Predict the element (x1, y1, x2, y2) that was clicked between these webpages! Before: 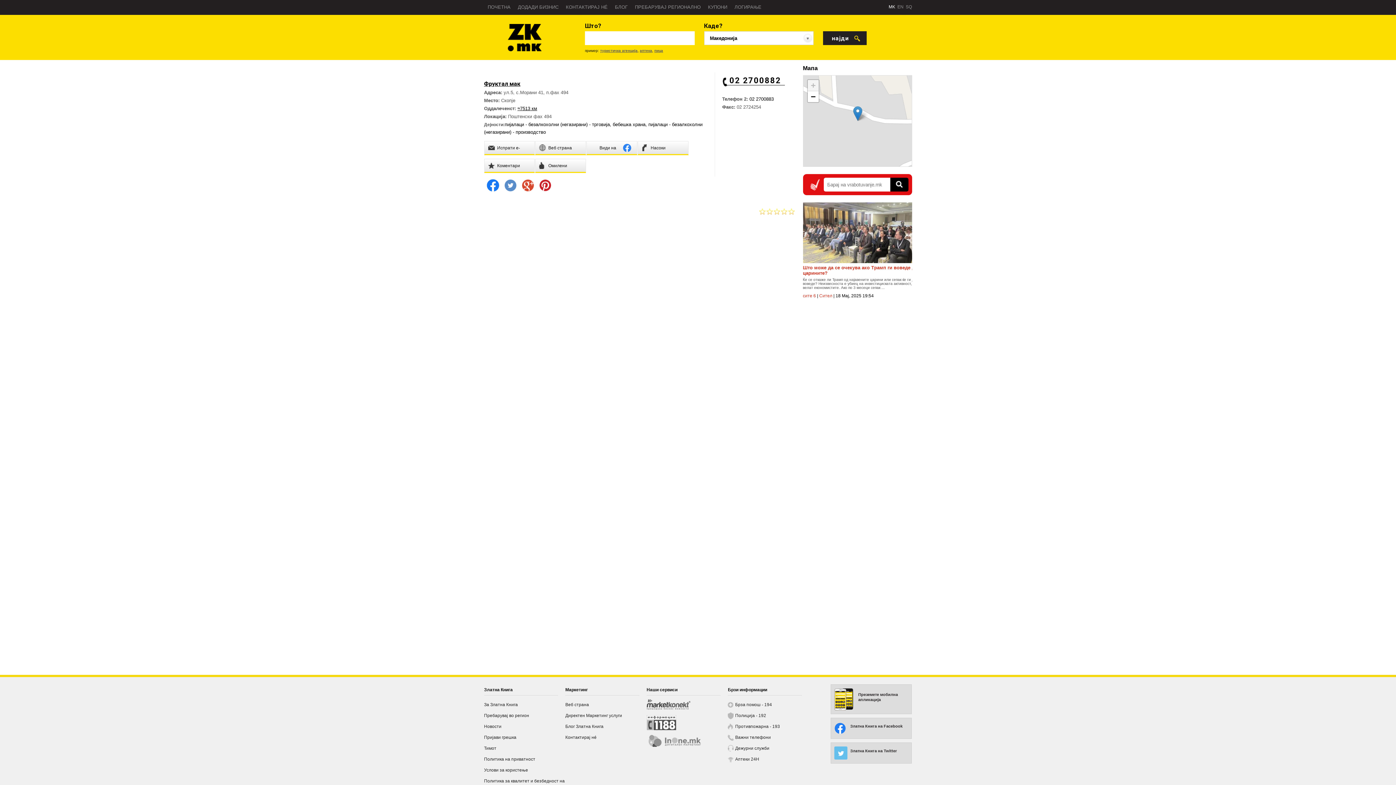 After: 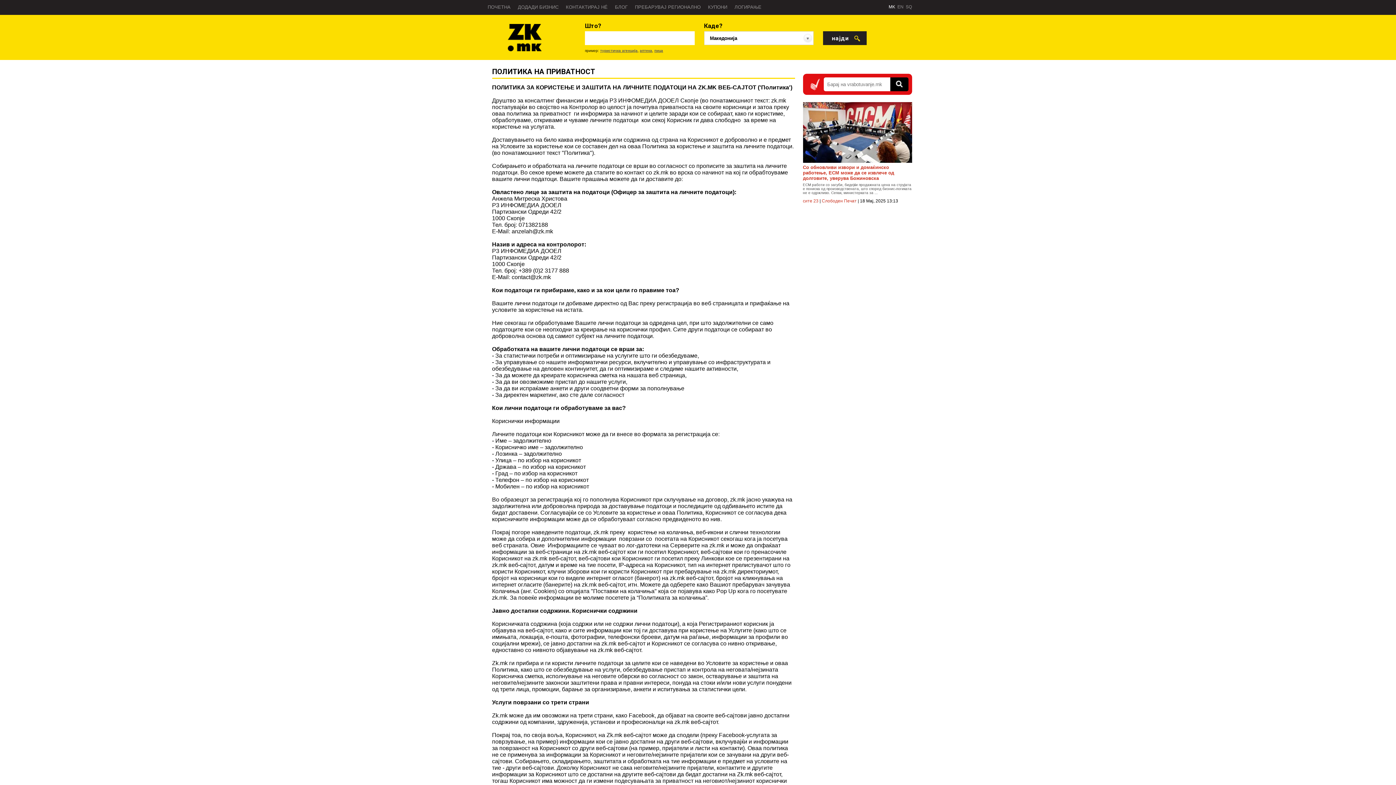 Action: bbox: (484, 757, 535, 762) label: Политика на приватност